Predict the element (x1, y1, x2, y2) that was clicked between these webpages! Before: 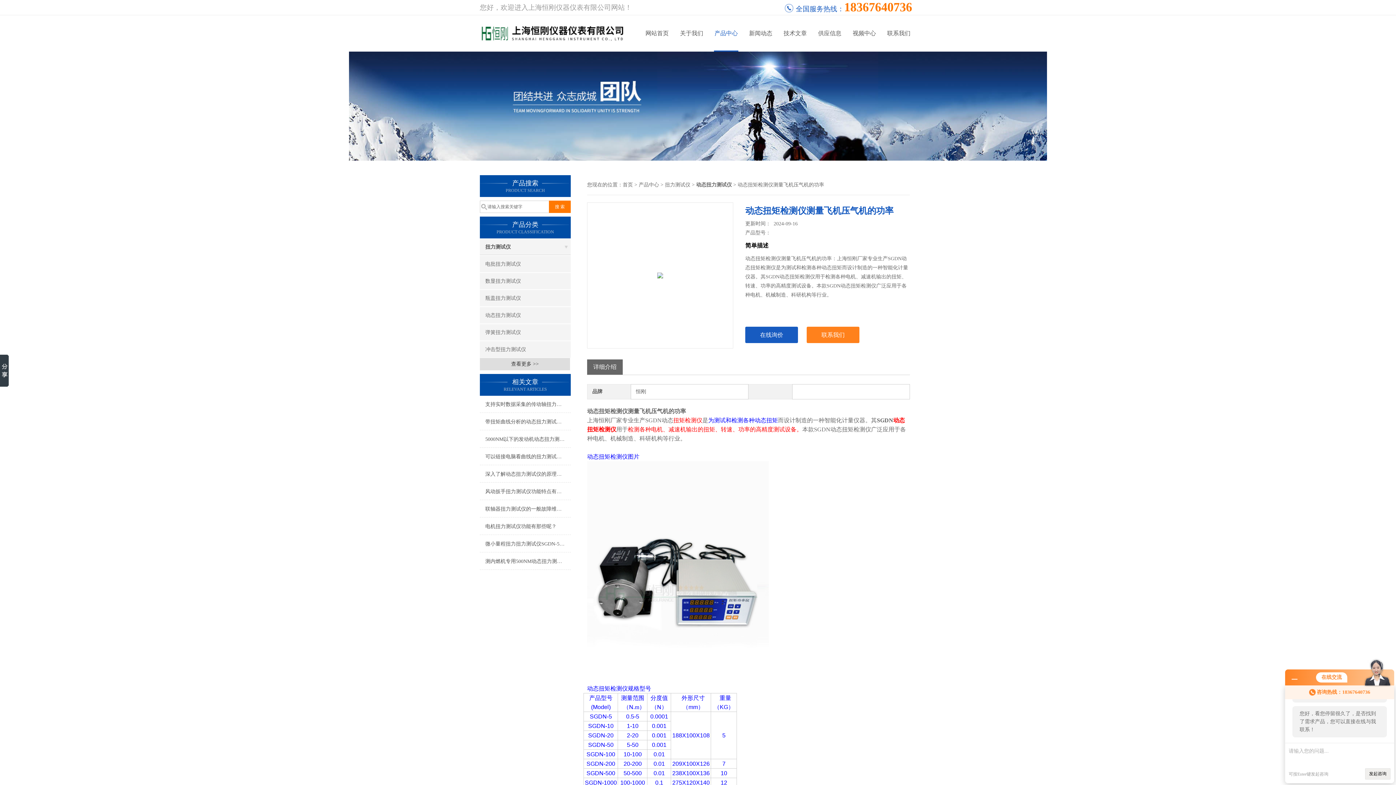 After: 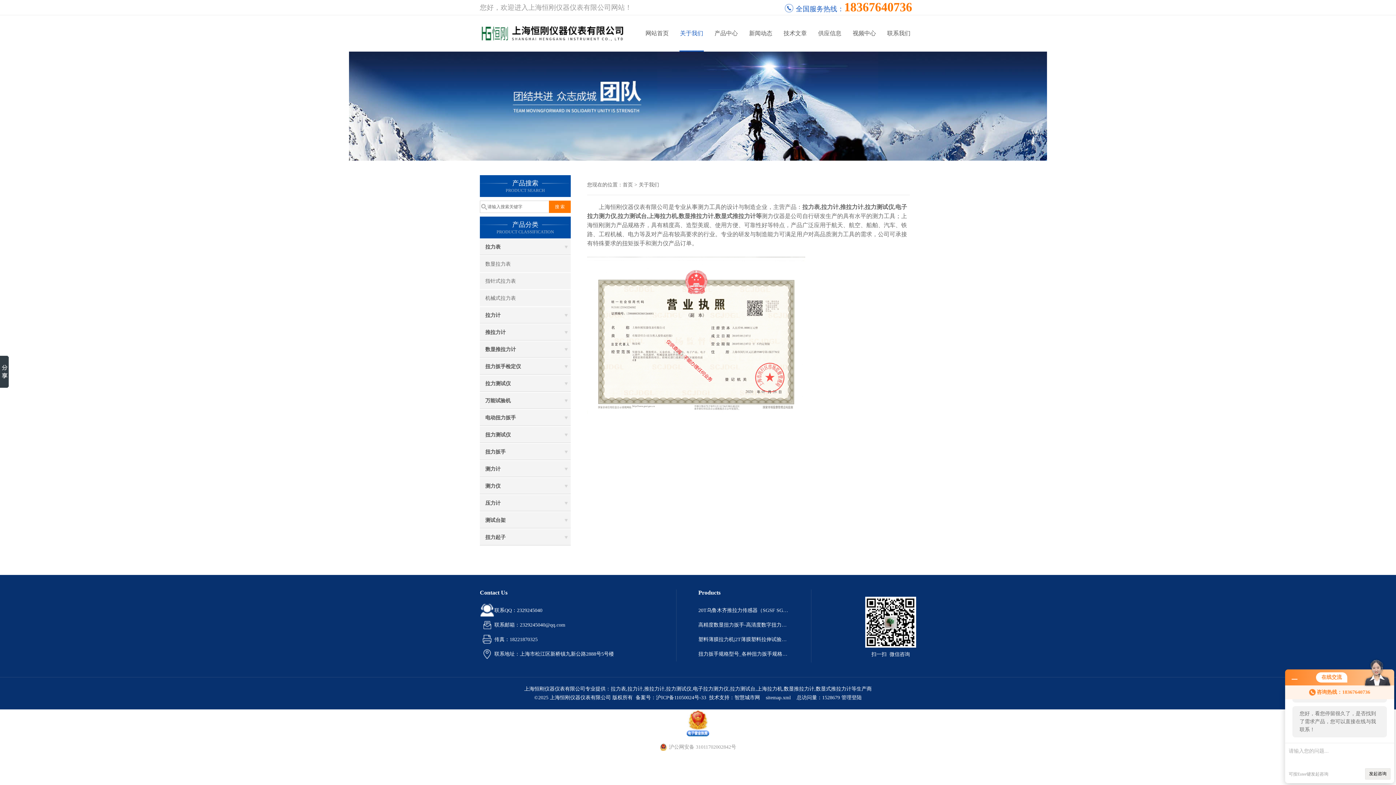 Action: bbox: (674, 15, 709, 51) label: 关于我们